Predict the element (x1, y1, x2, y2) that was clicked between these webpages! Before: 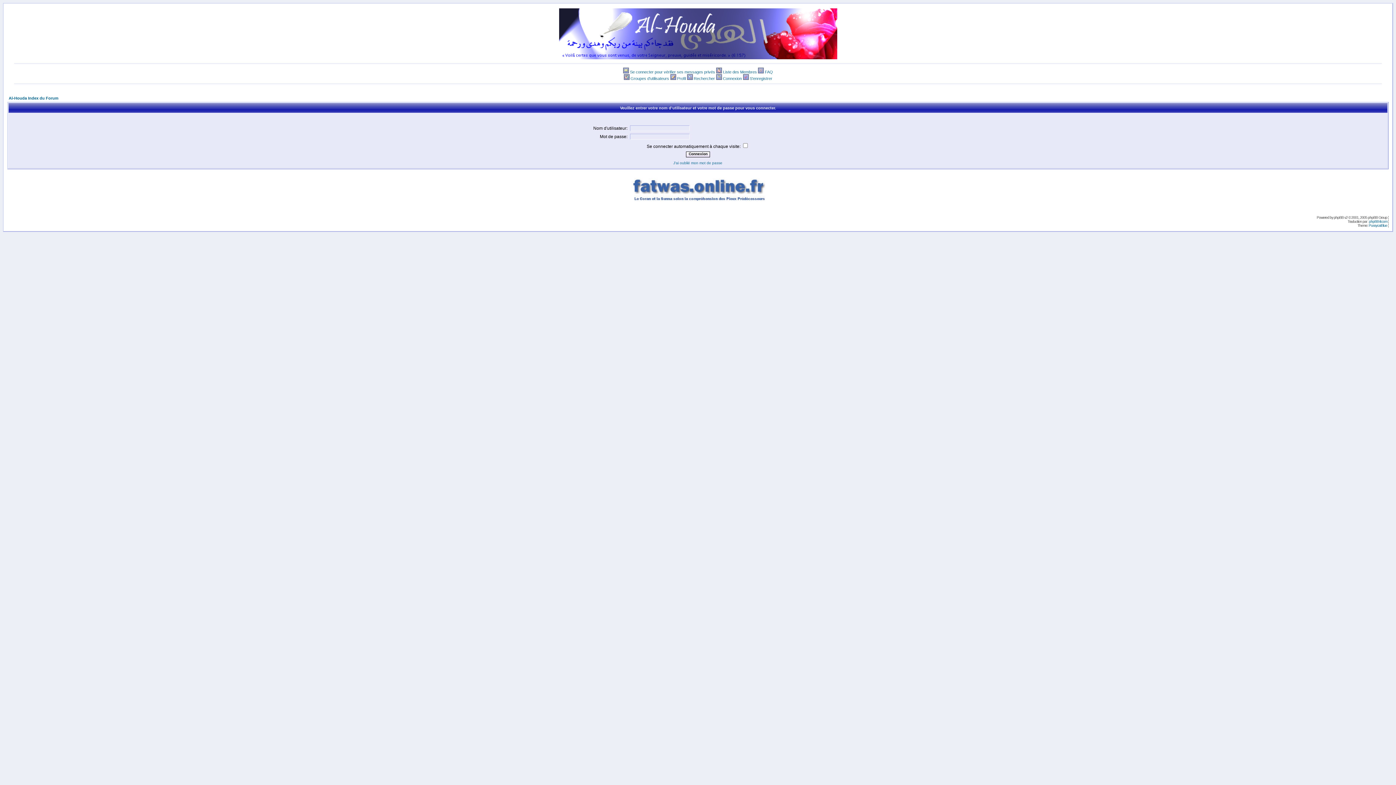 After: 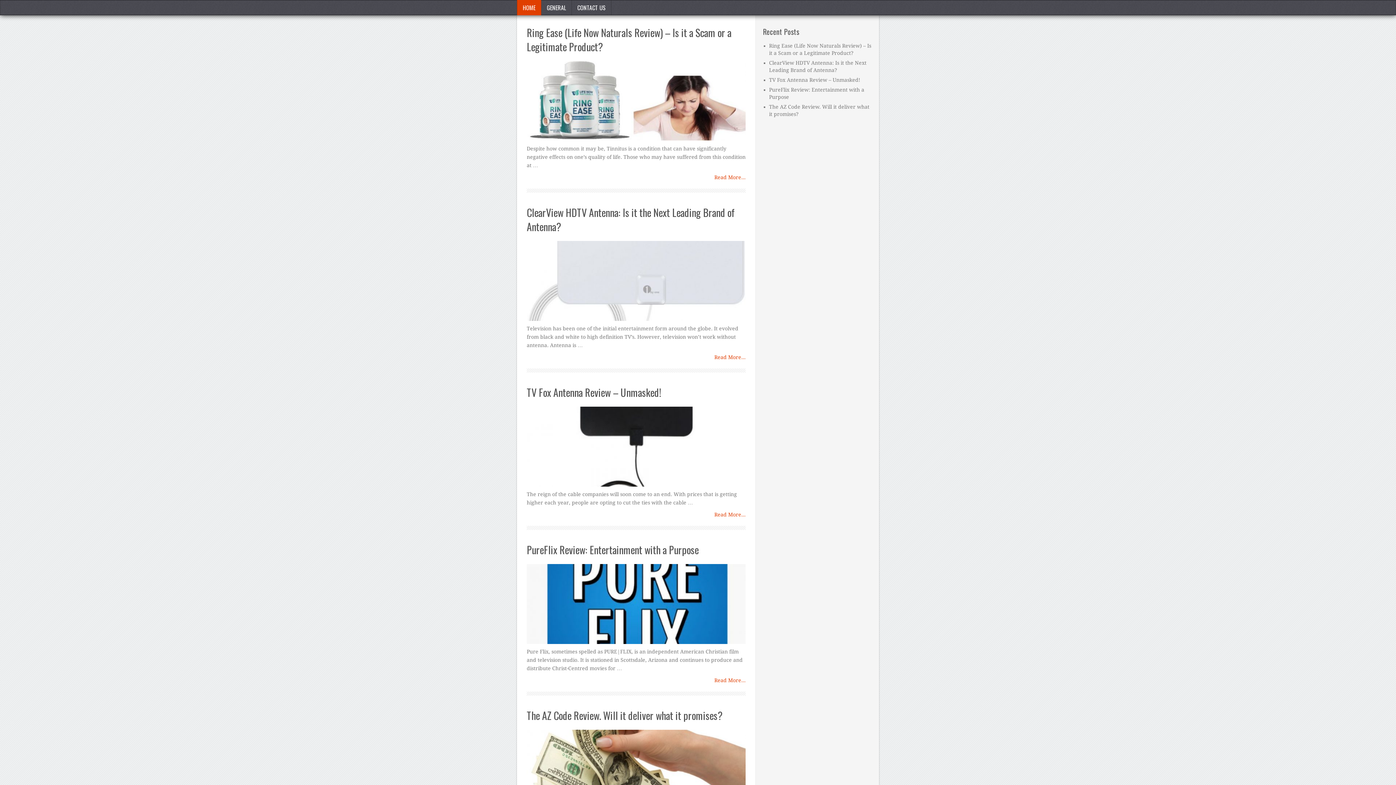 Action: bbox: (1369, 223, 1387, 227) label: PussycatBlue